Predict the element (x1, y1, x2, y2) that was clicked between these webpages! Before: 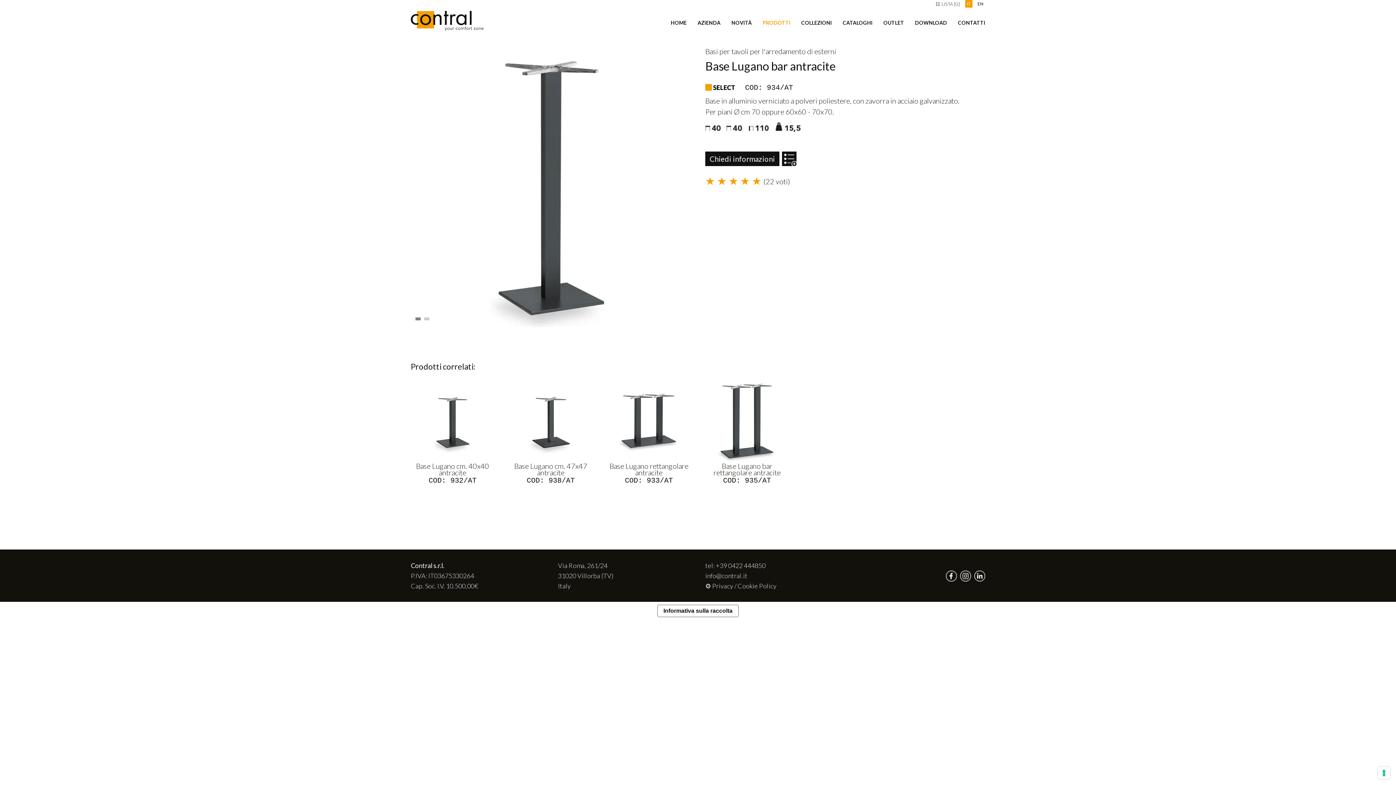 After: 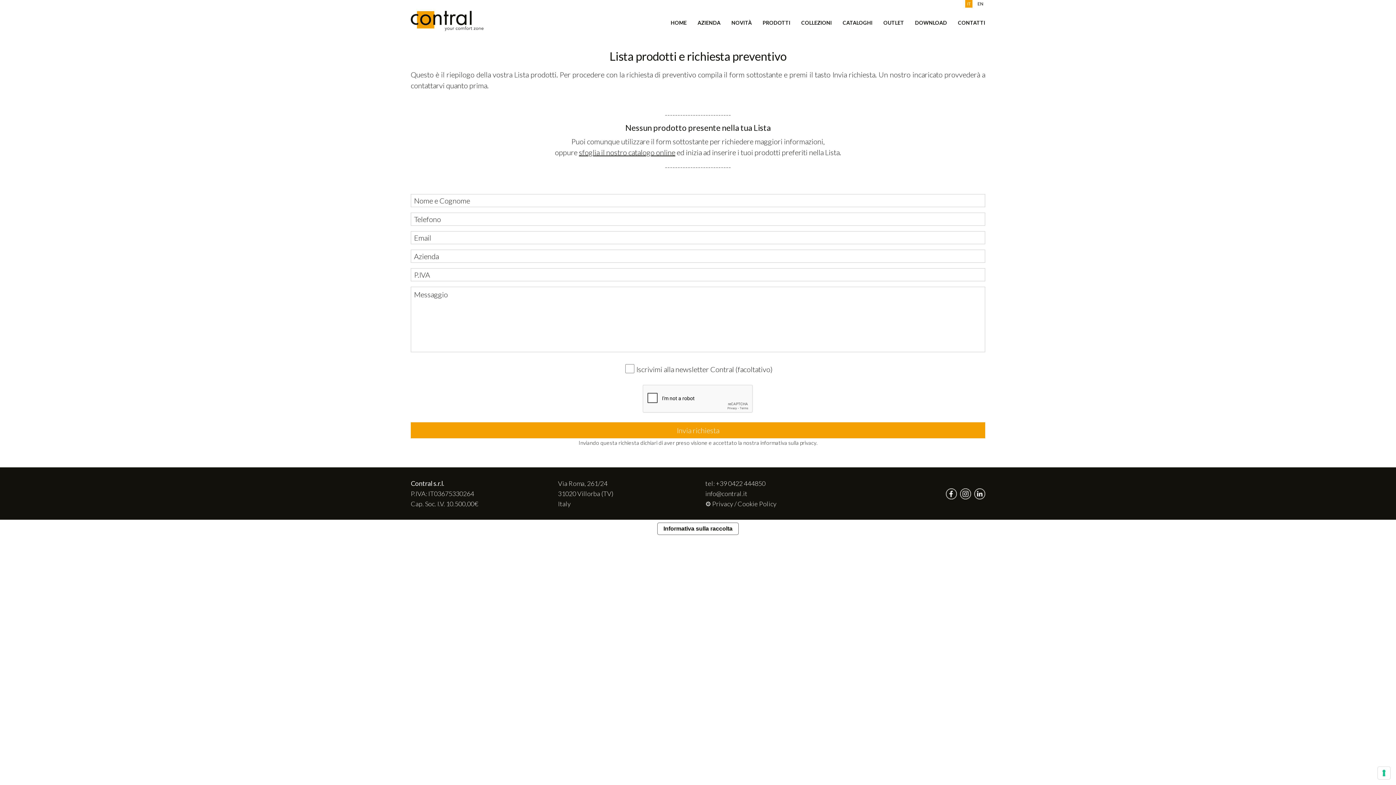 Action: label:  LISTA [0] bbox: (936, 1, 960, 6)